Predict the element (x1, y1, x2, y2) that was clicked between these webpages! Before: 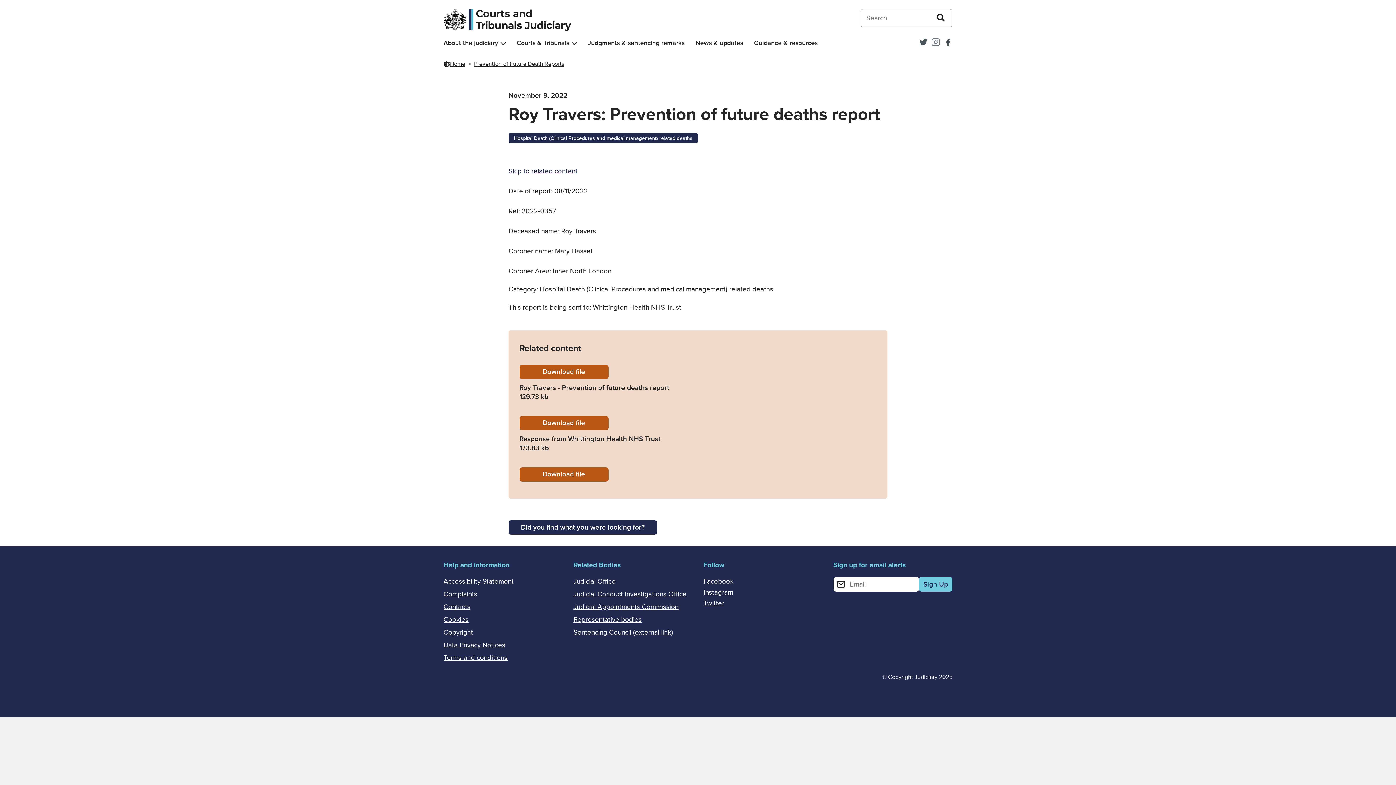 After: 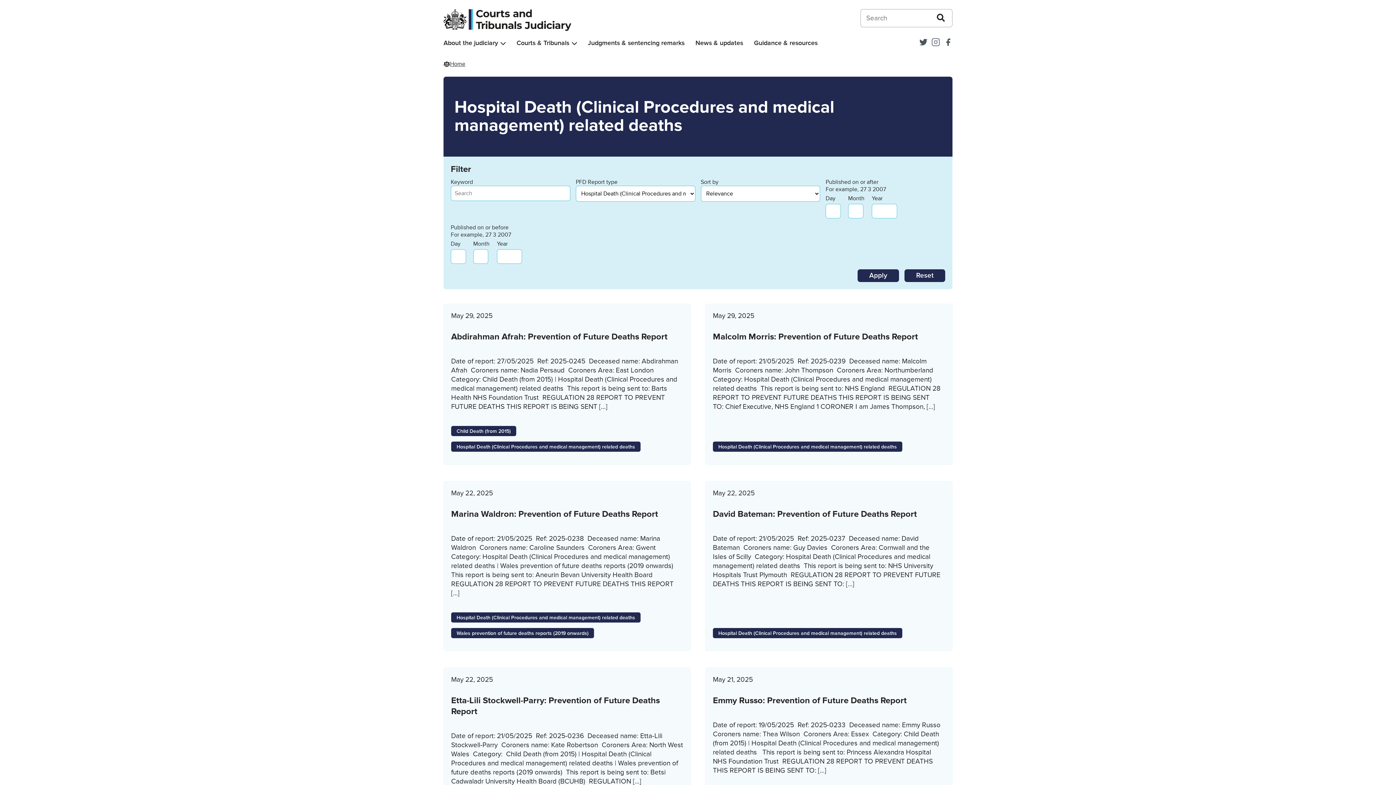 Action: label: Hospital Death (Clinical Procedures and medical management) related deaths bbox: (508, 133, 698, 143)